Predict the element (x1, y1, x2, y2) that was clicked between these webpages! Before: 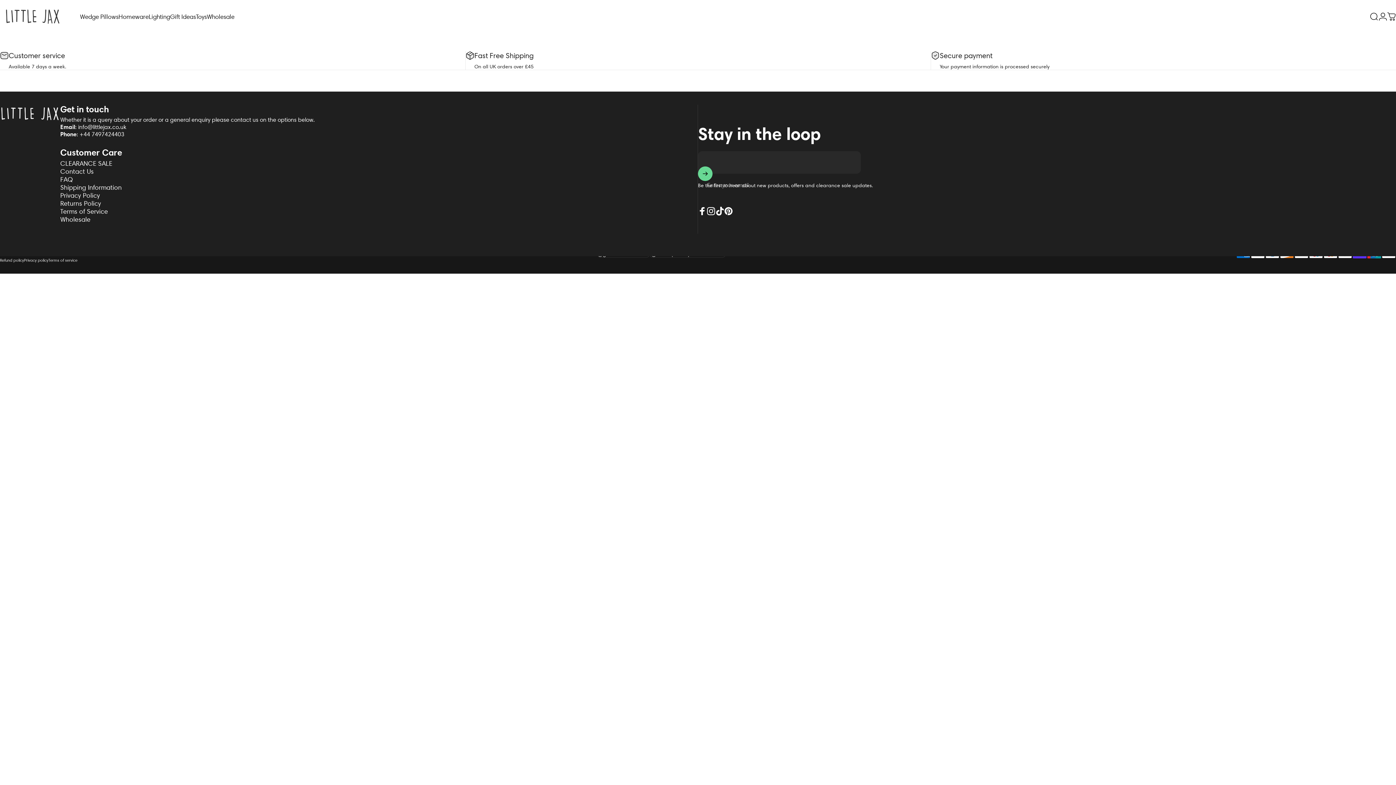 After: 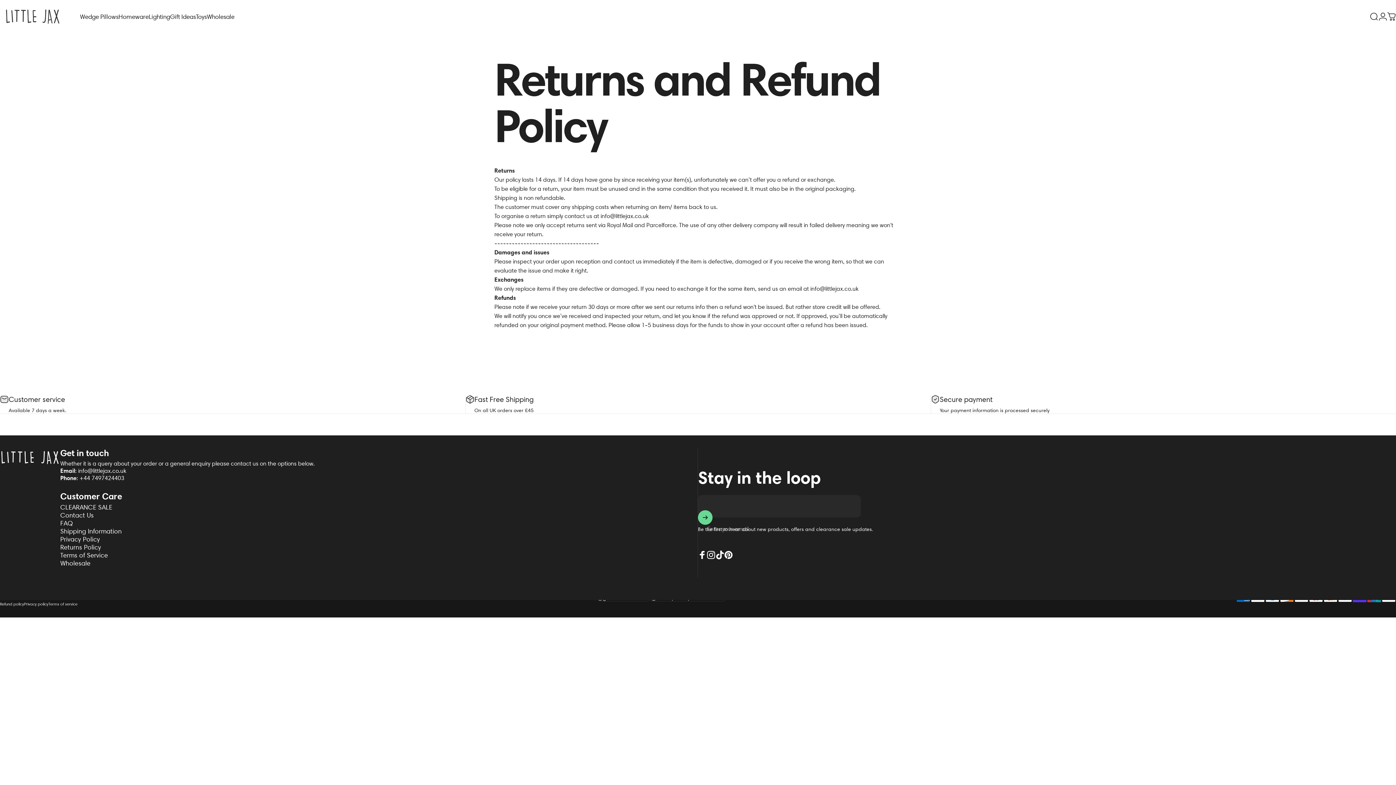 Action: bbox: (60, 199, 101, 207) label: Returns Policy